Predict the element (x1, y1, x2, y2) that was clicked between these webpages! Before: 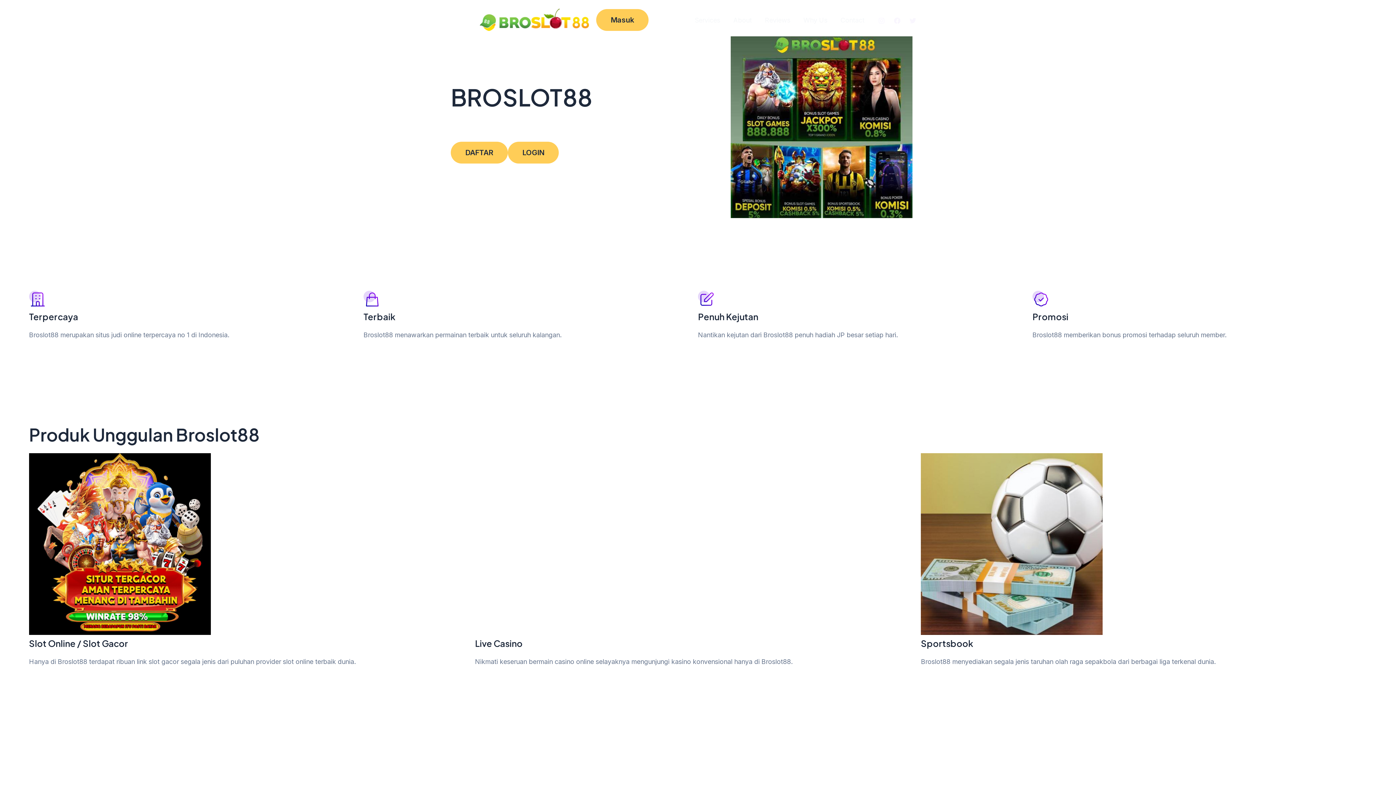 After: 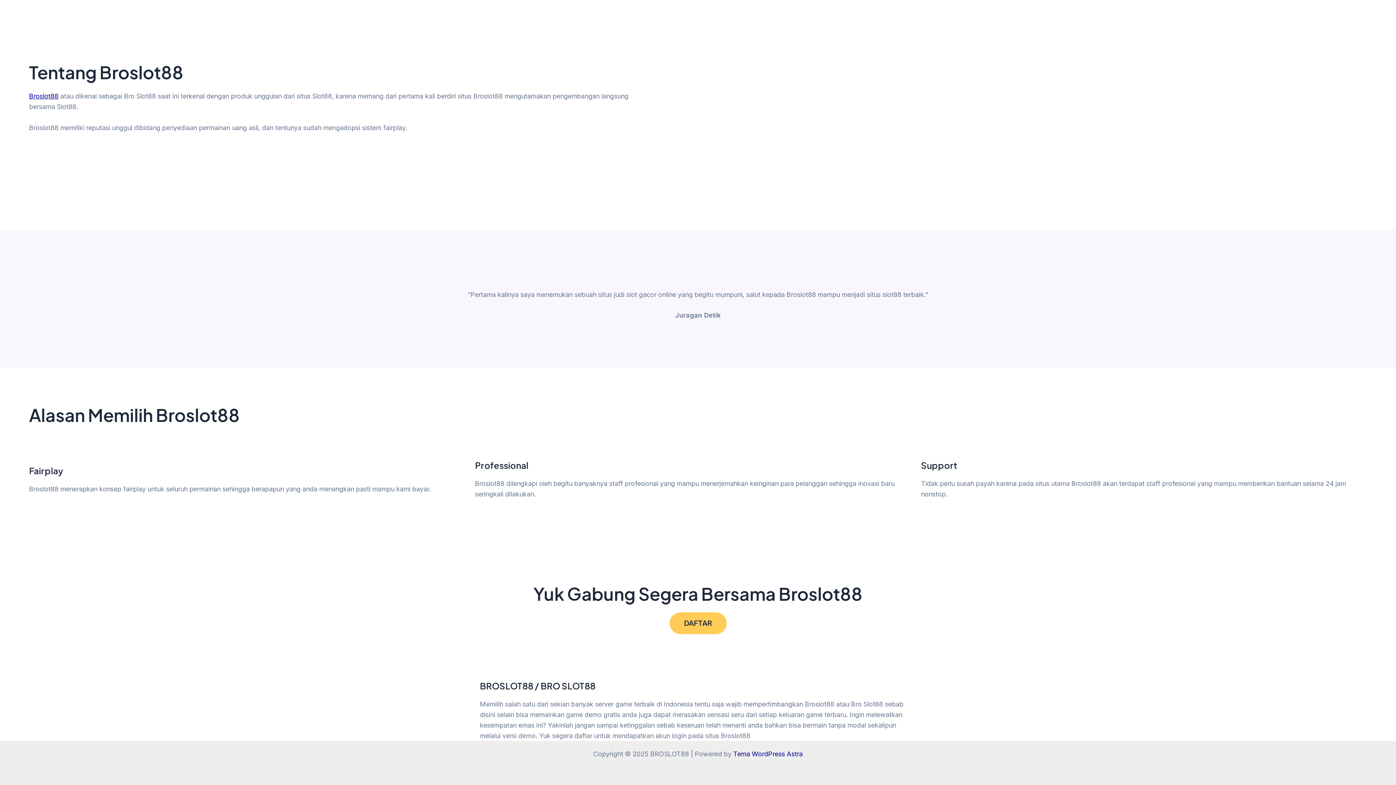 Action: label: Reviews bbox: (758, 15, 797, 25)